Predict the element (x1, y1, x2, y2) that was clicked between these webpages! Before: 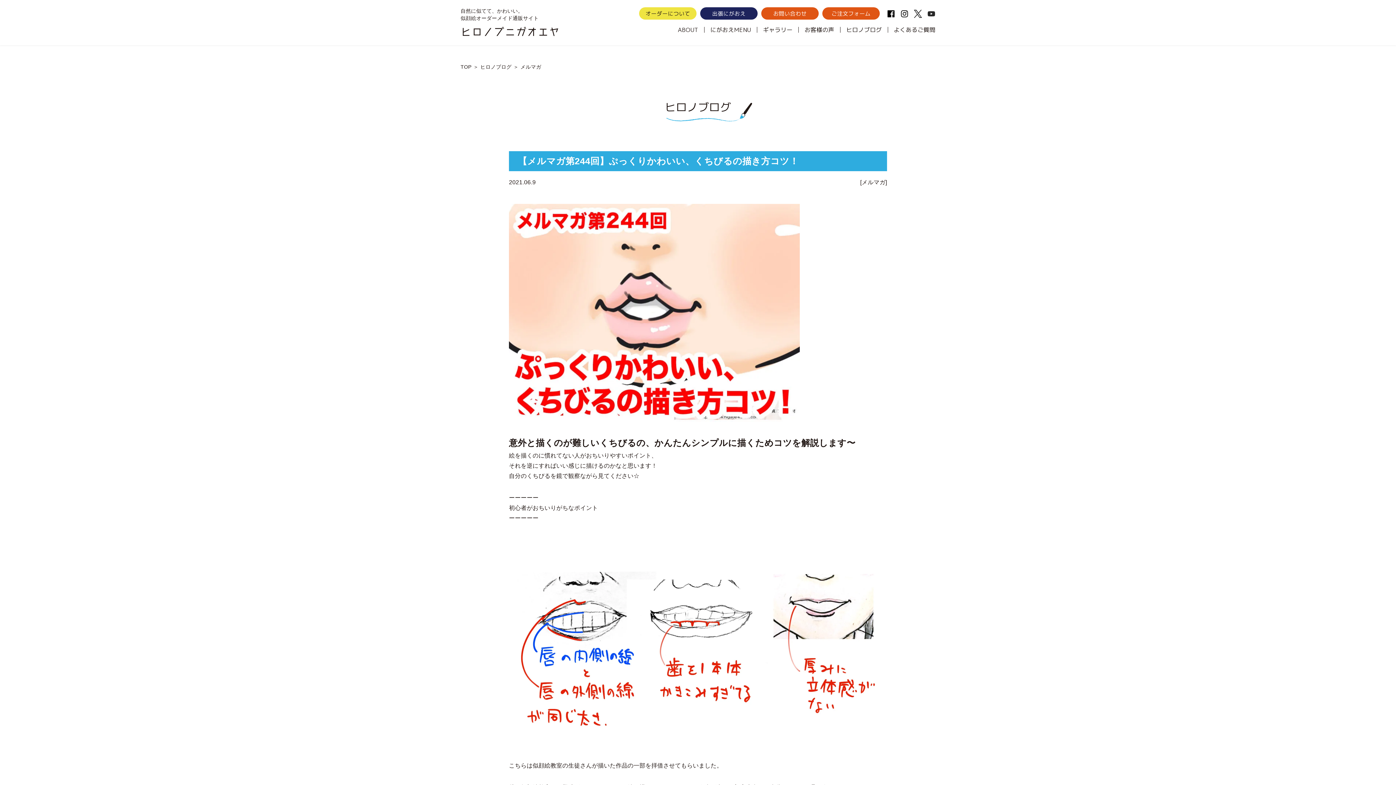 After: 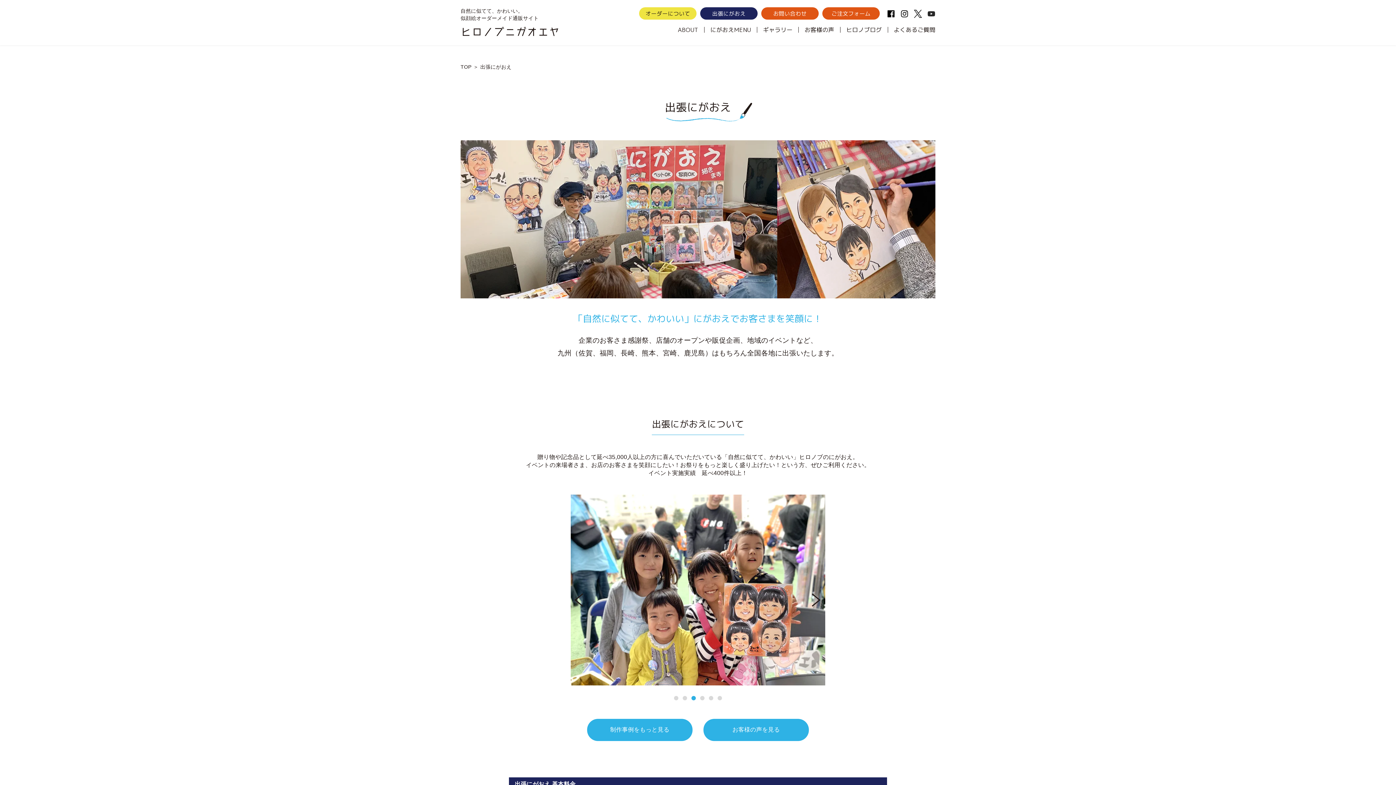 Action: label: 出張にがおえ bbox: (700, 7, 757, 19)